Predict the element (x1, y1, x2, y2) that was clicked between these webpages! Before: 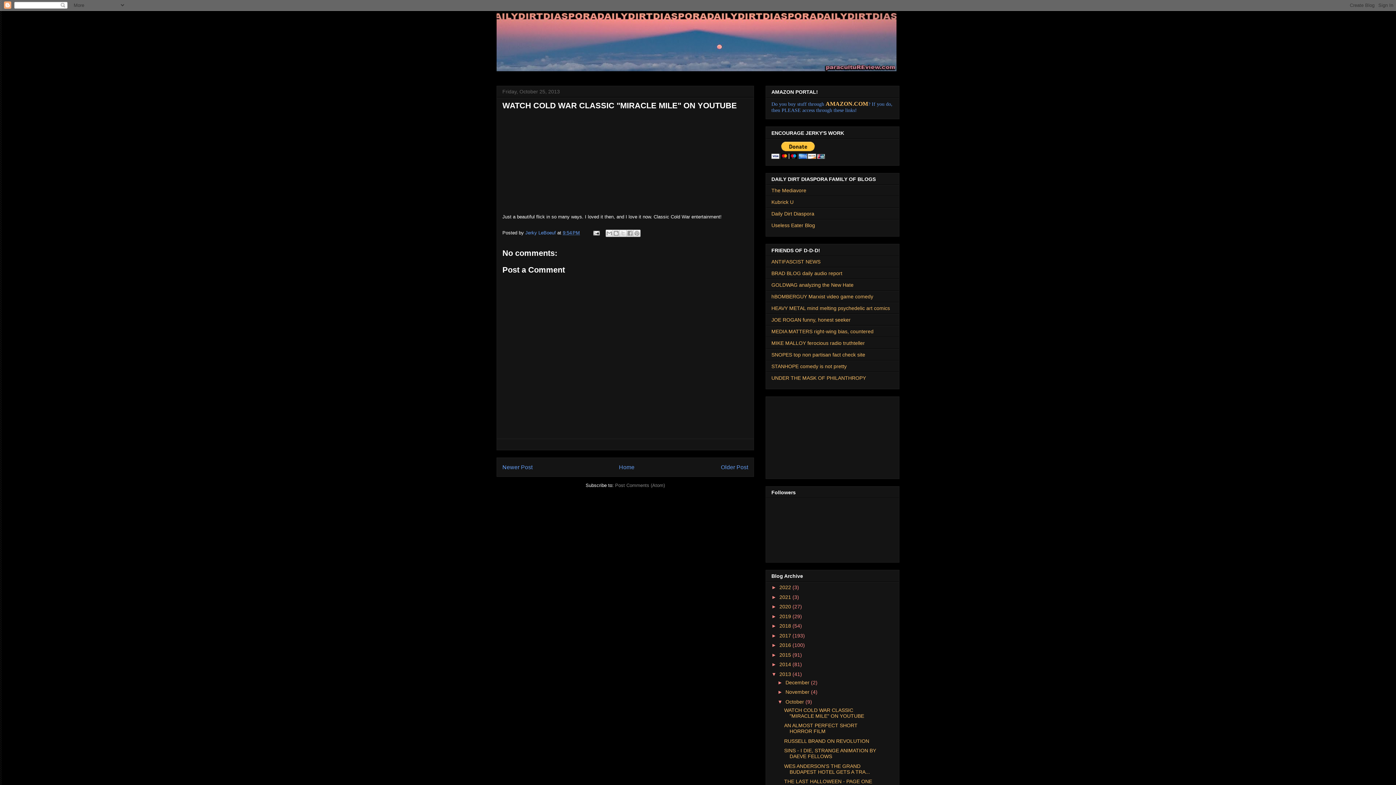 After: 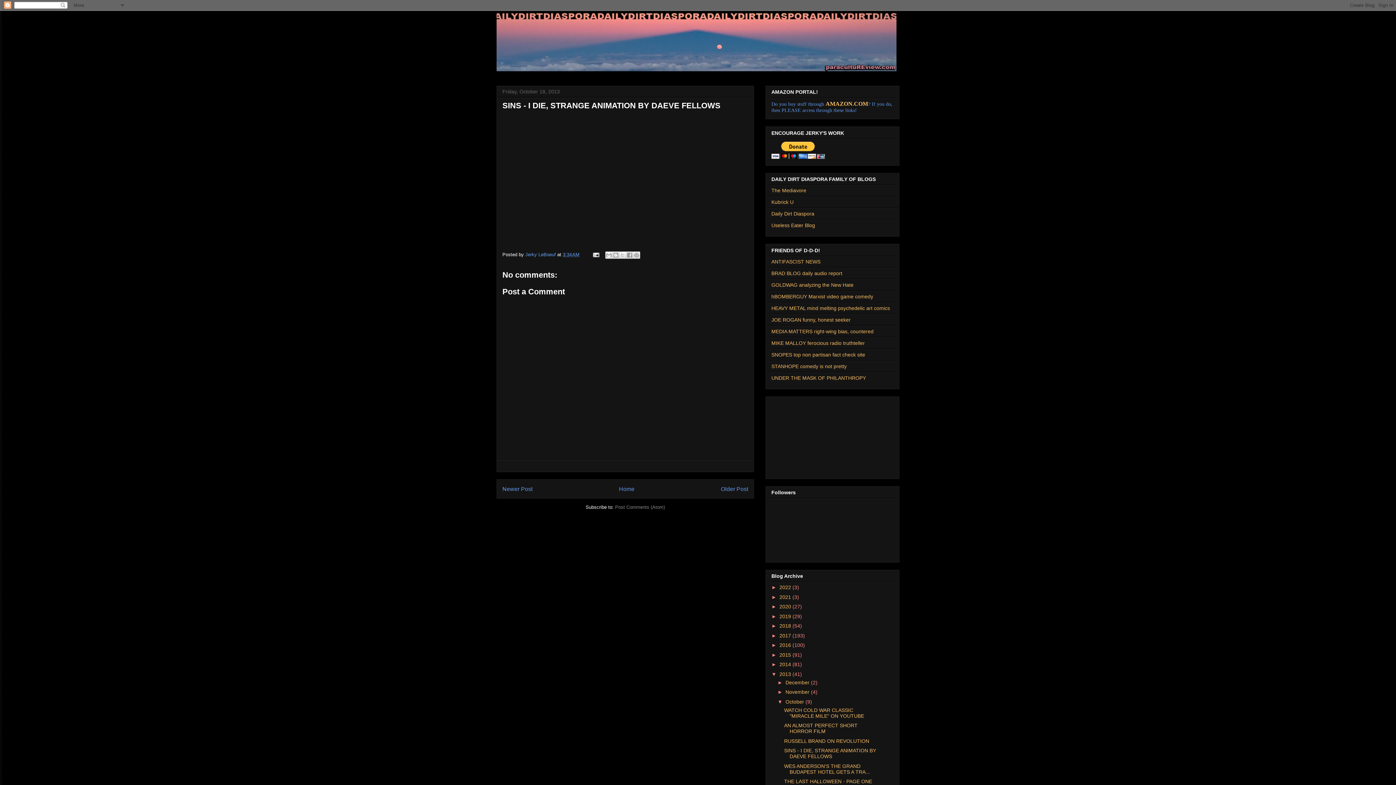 Action: bbox: (784, 748, 876, 759) label: SINS - I DIE, STRANGE ANIMATION BY DAEVE FELLOWS